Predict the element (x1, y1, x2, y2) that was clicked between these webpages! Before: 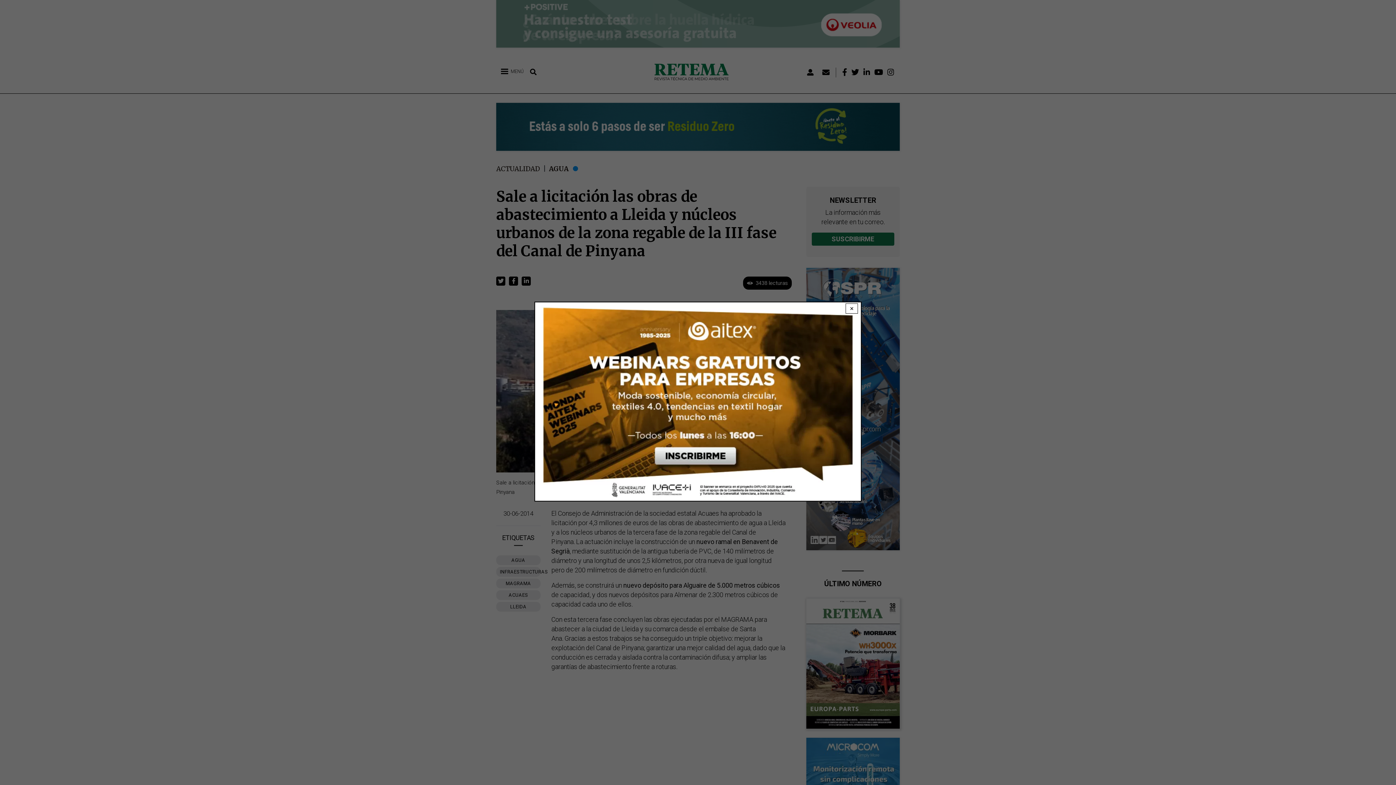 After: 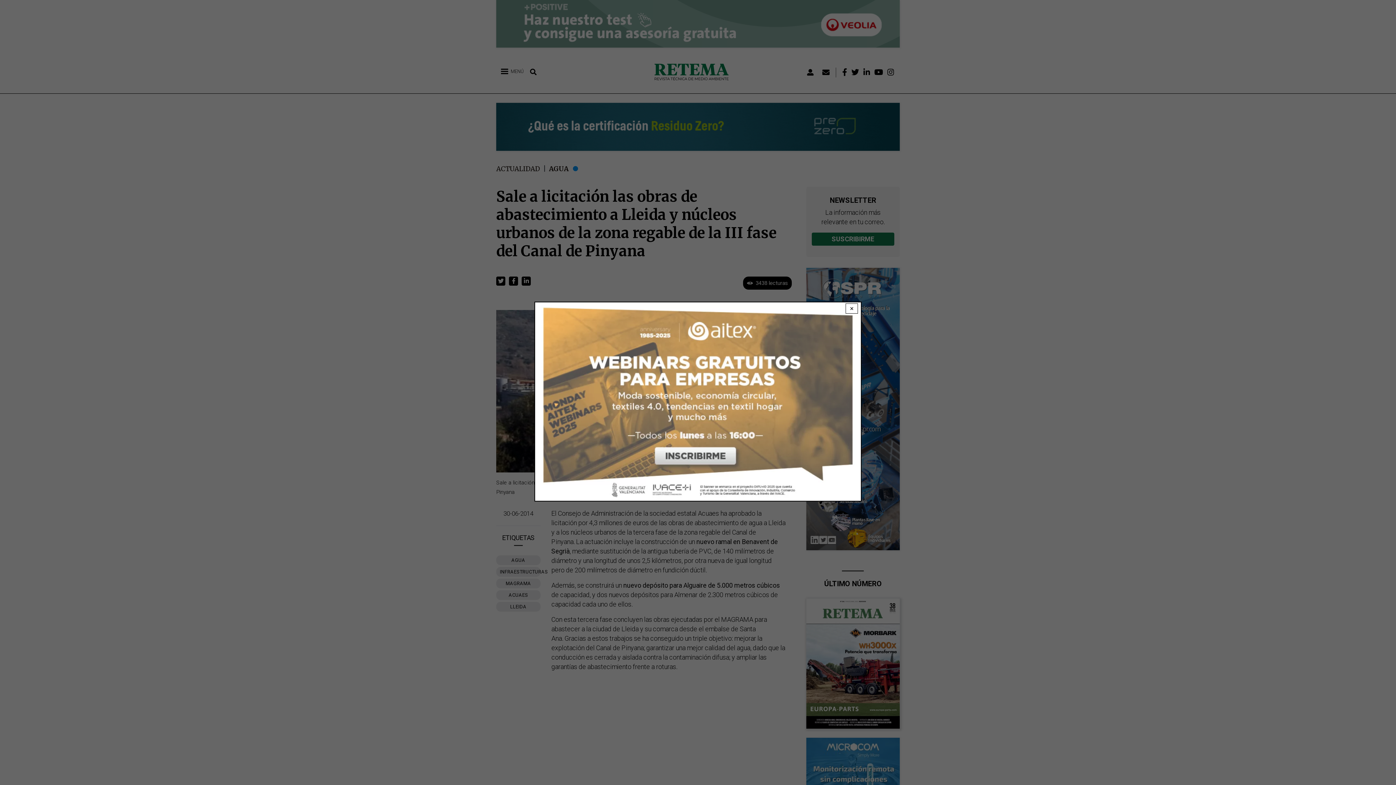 Action: bbox: (535, 302, 861, 501)